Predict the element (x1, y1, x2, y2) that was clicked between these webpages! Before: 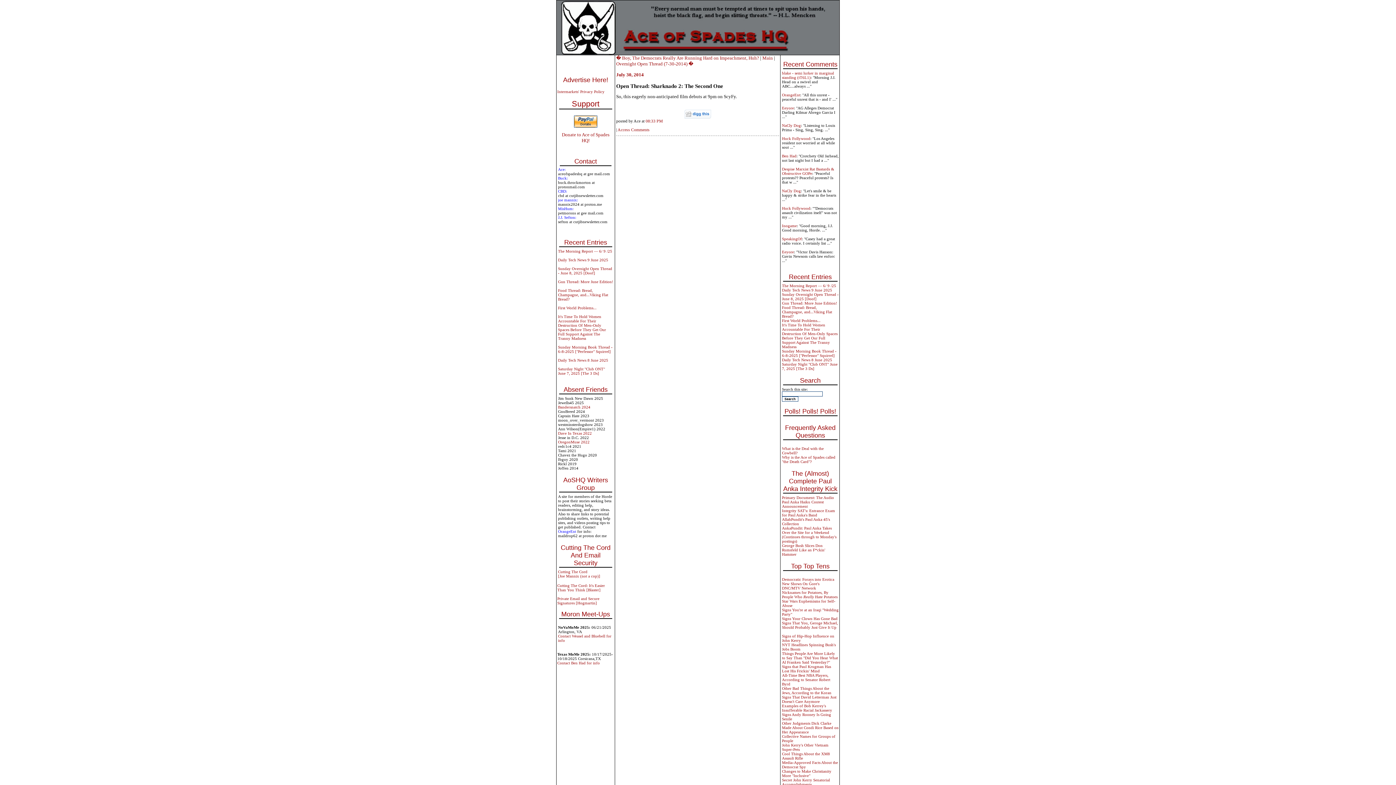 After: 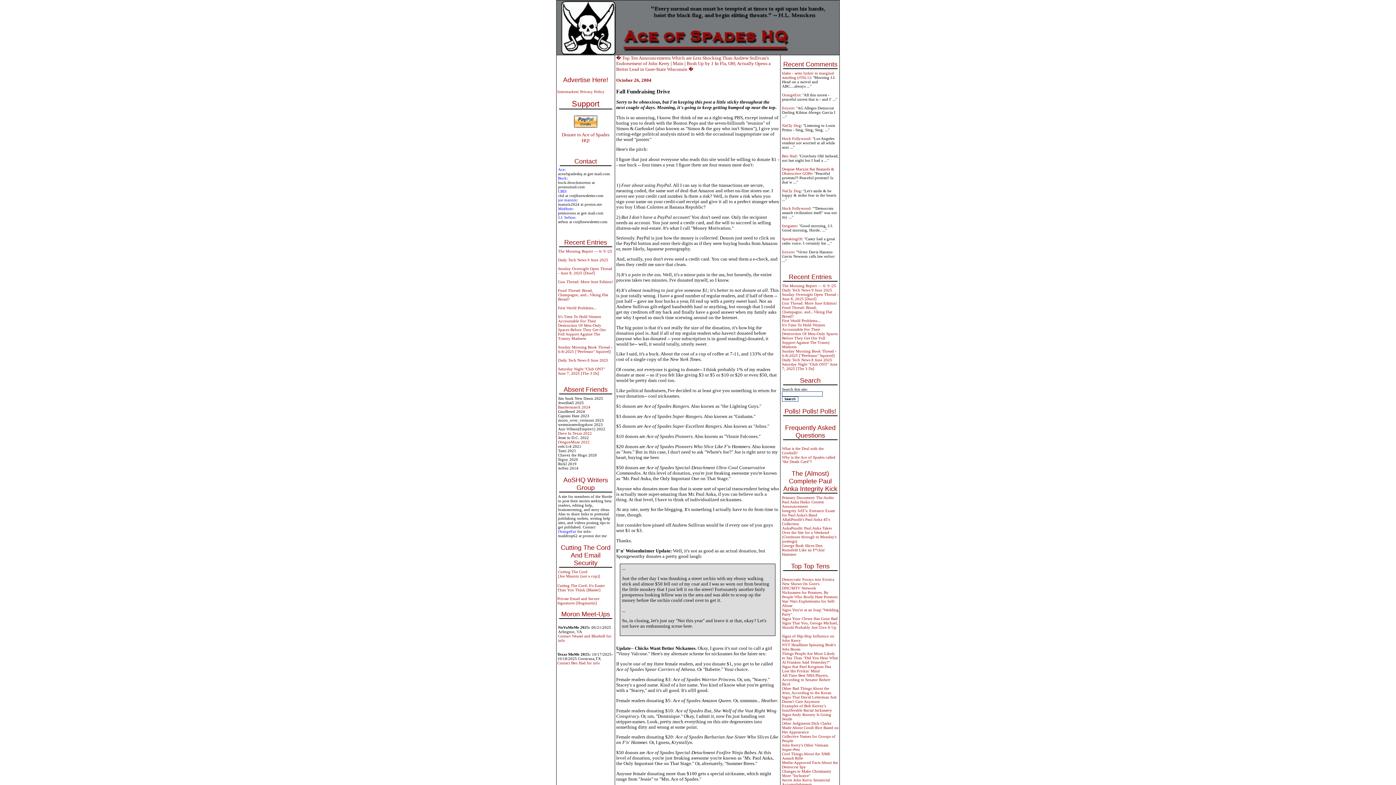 Action: label: Donate to Ace of Spades HQ! bbox: (562, 132, 609, 142)